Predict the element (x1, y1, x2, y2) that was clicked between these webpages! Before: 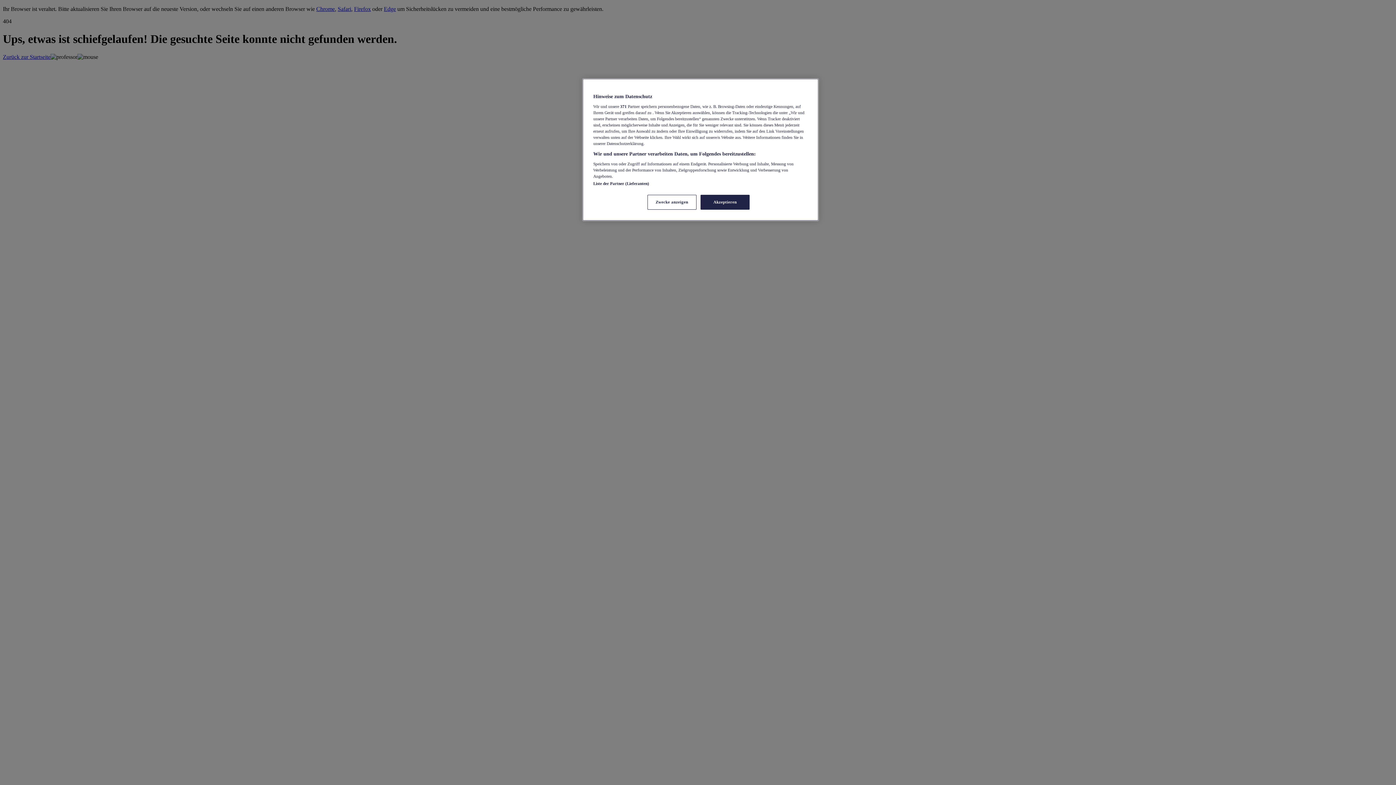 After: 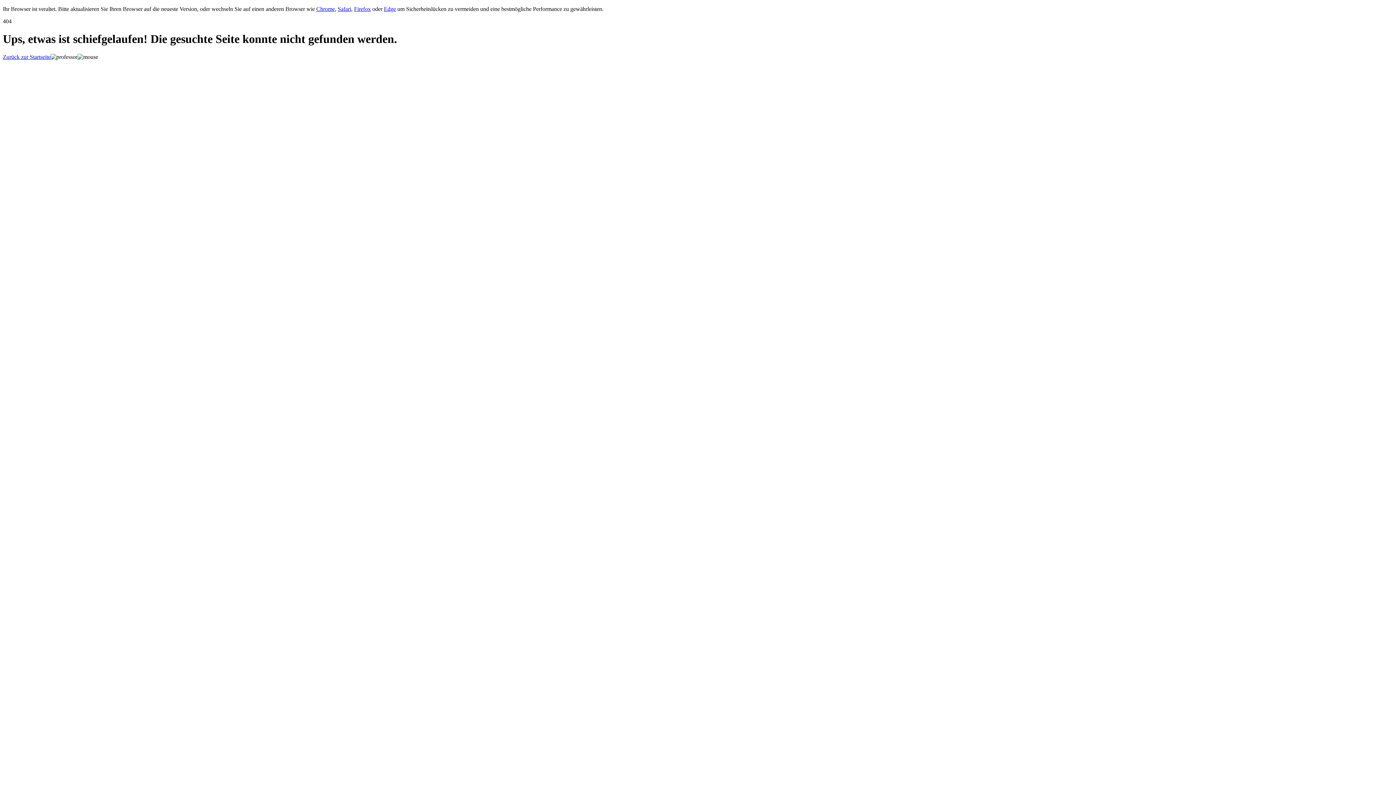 Action: bbox: (700, 194, 749, 209) label: Akzeptieren